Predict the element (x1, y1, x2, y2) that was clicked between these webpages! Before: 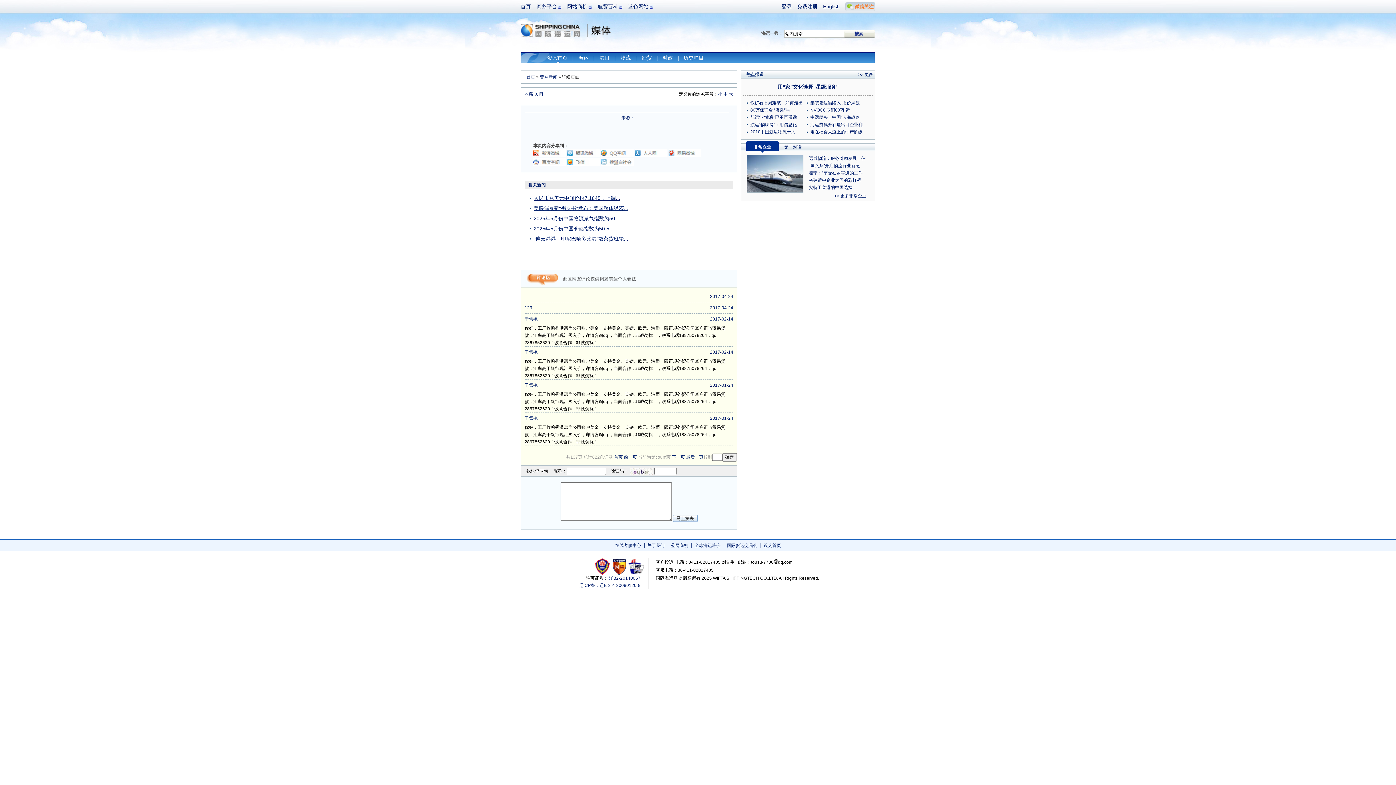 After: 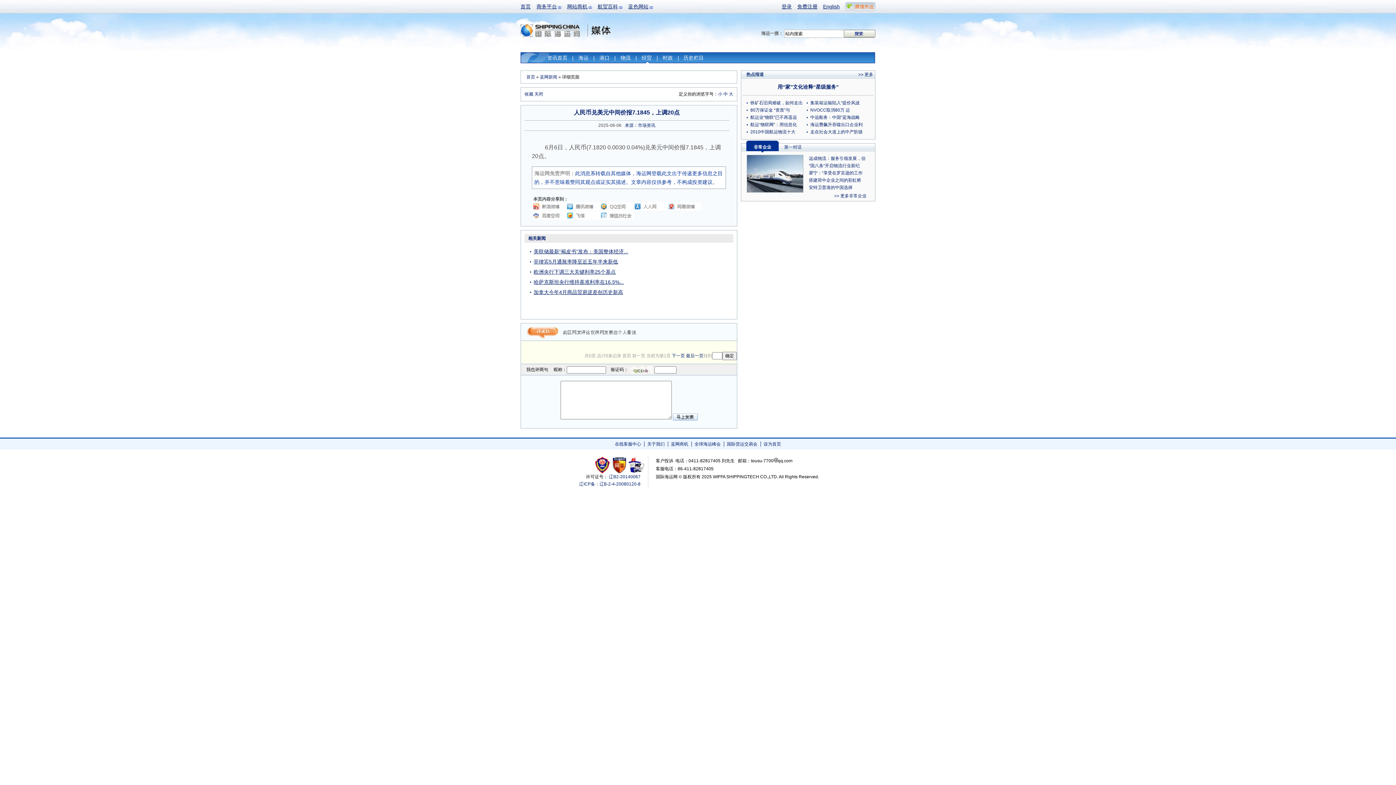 Action: bbox: (533, 195, 620, 201) label: 人民币兑美元中间价报7.1845，上调...